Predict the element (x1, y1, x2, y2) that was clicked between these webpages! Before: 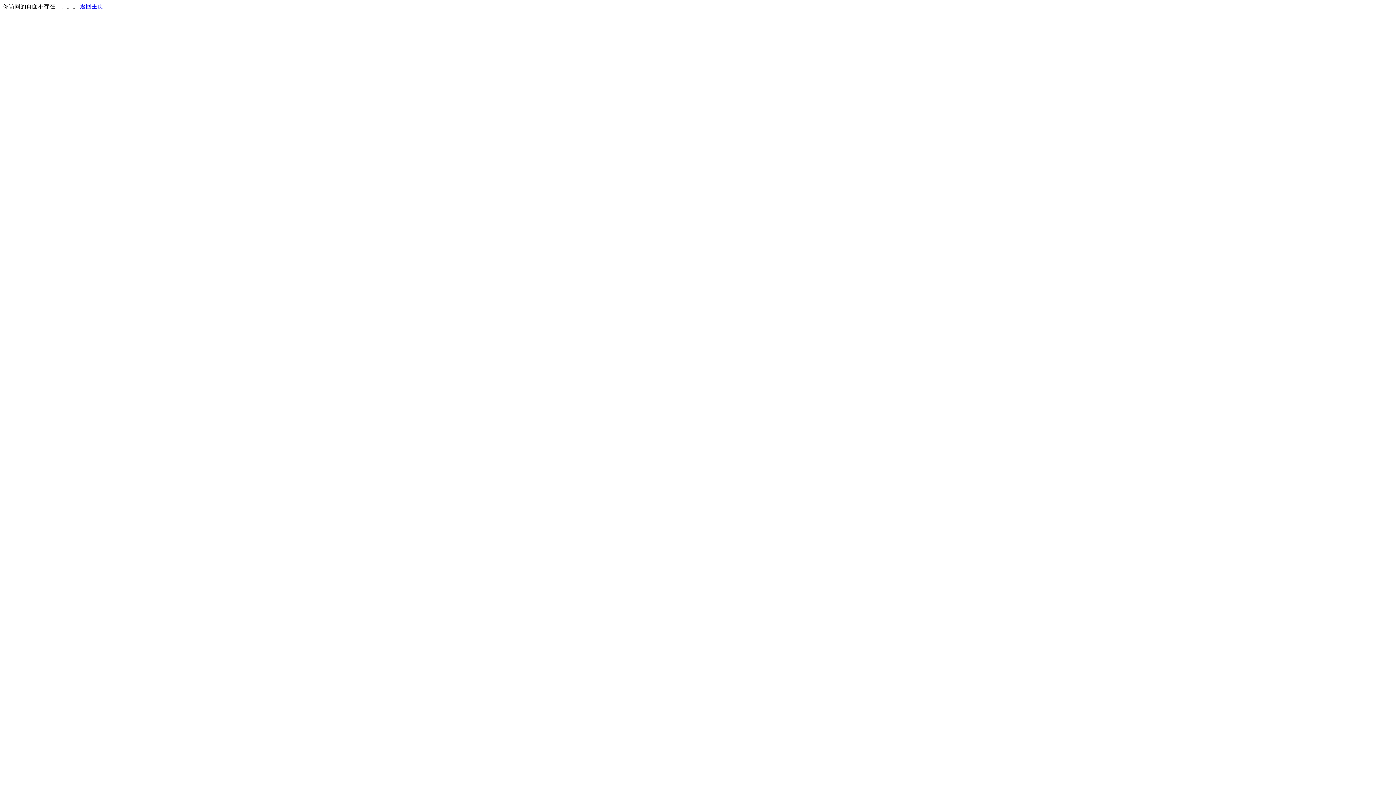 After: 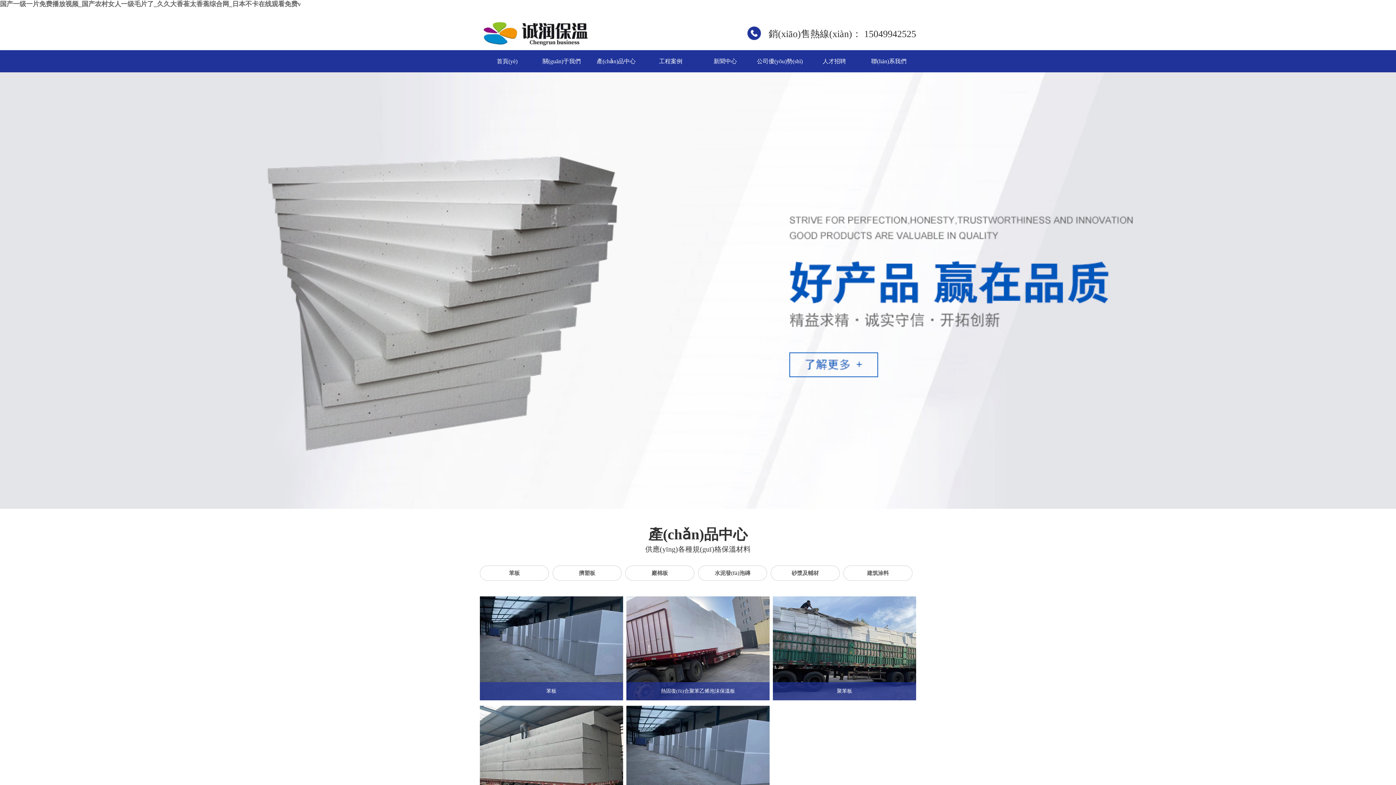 Action: label: 返回主页 bbox: (80, 3, 103, 9)